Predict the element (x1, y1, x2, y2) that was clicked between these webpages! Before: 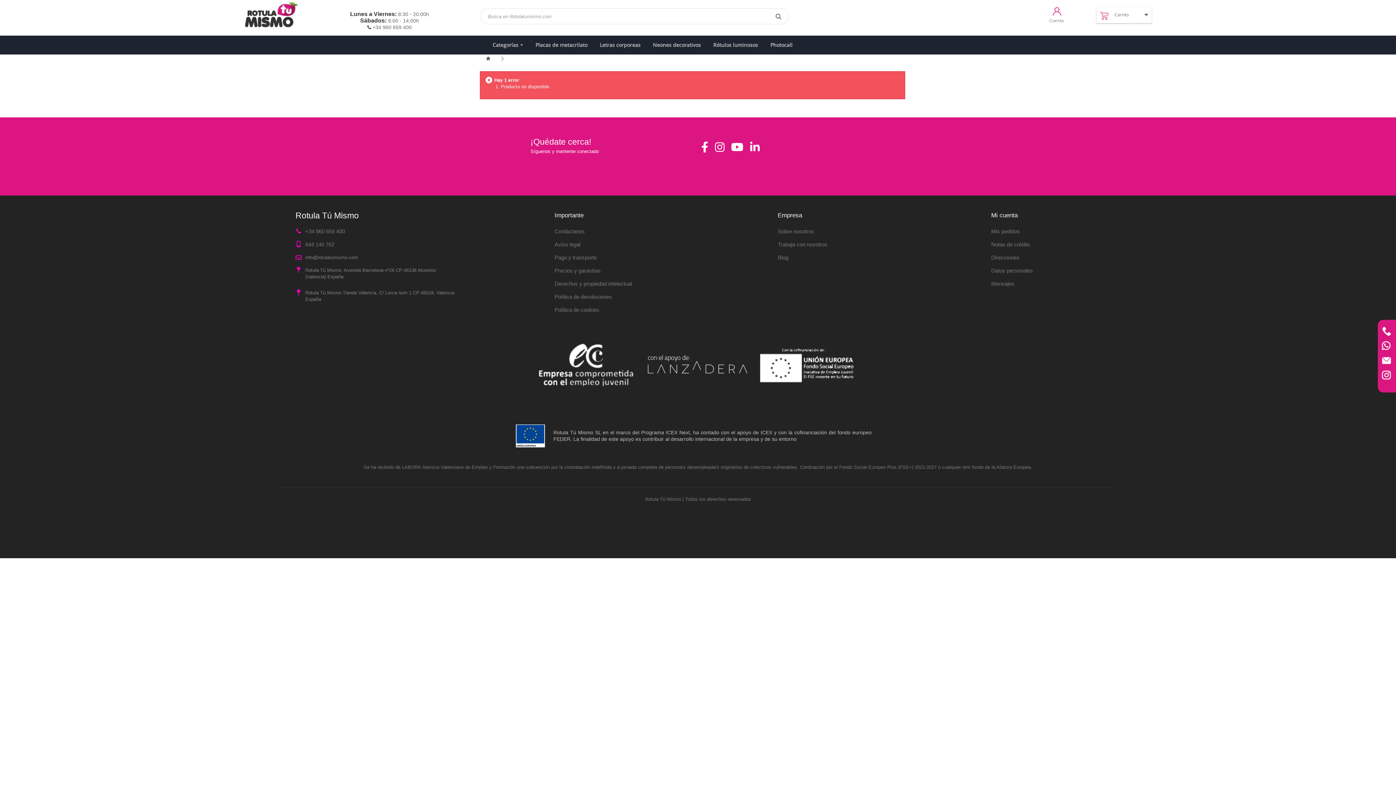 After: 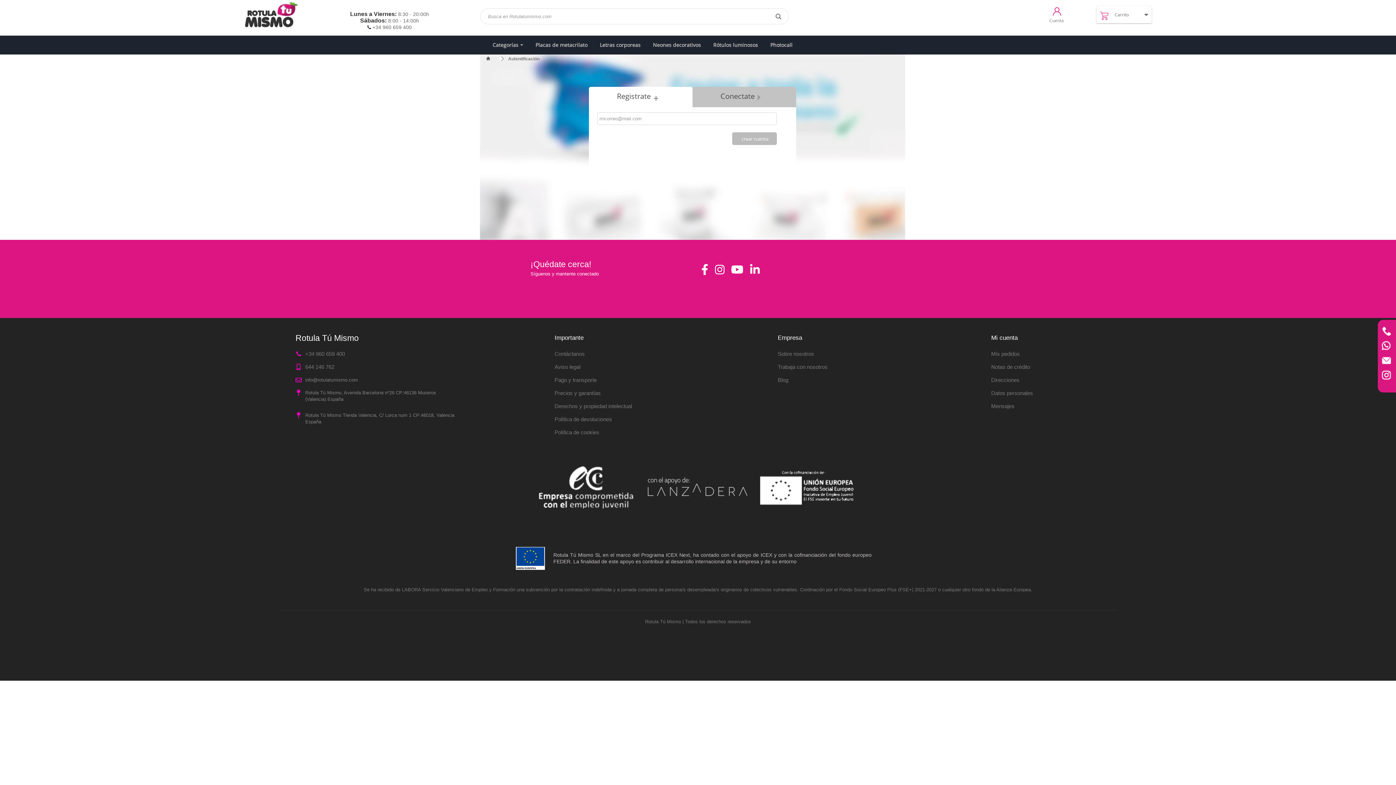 Action: bbox: (991, 228, 1020, 234) label: Mis pedidos